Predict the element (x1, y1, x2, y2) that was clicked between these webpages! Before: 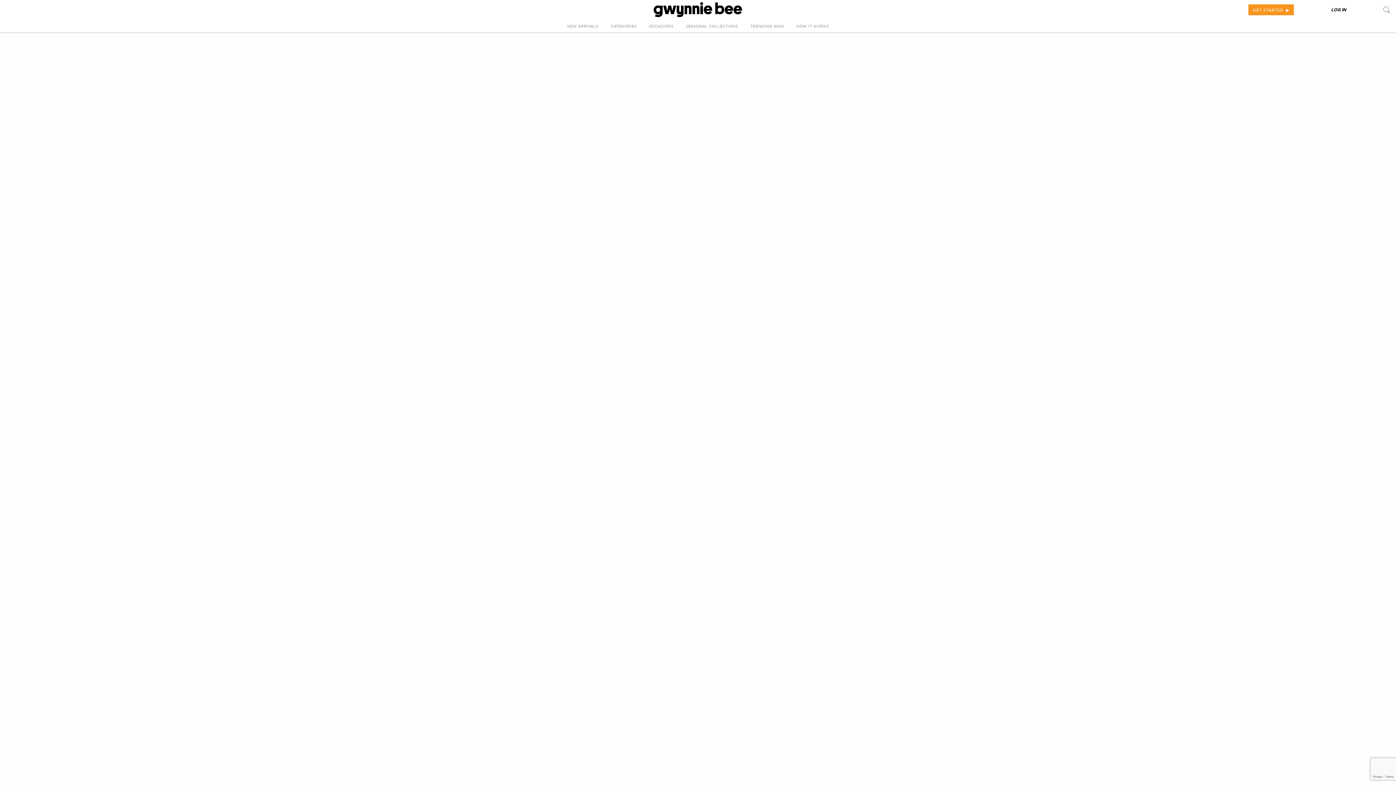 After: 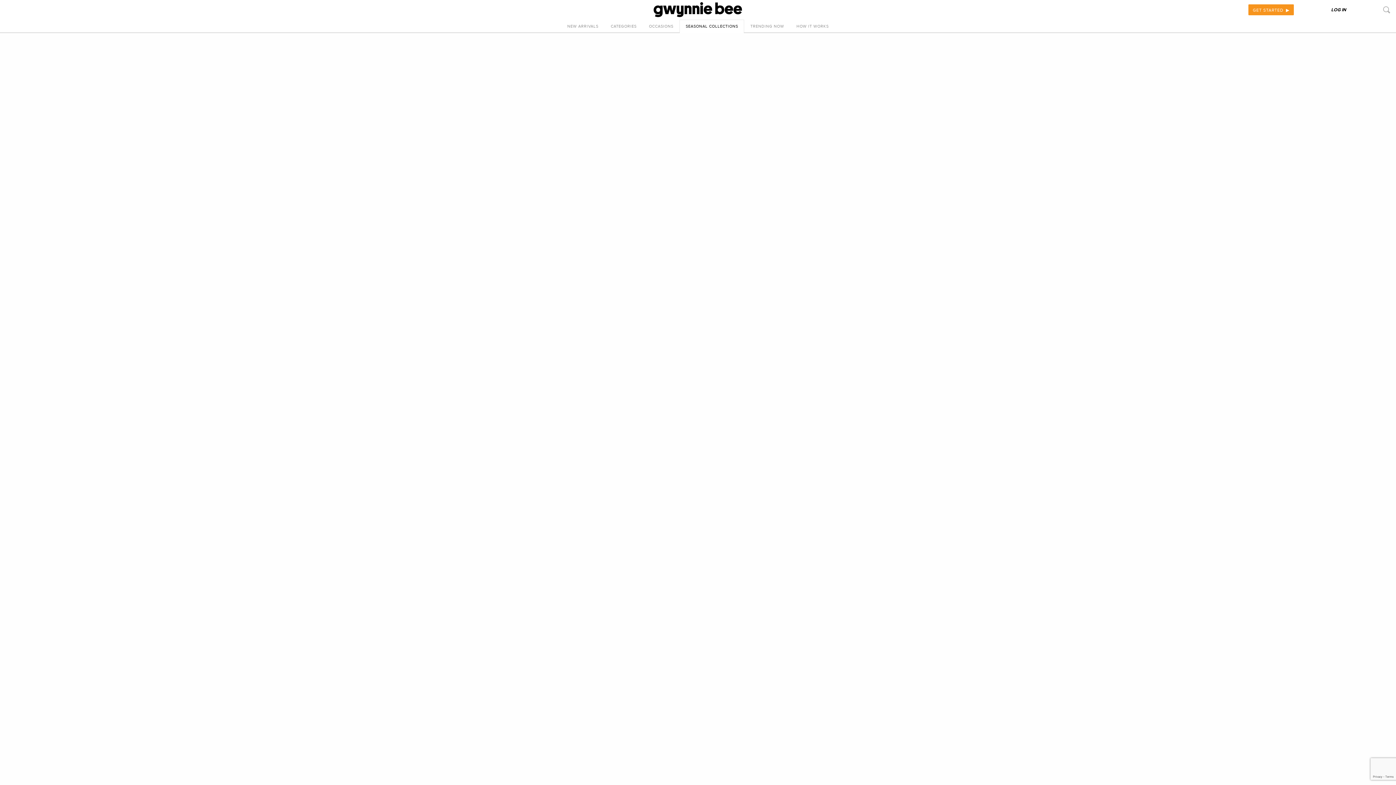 Action: label: SEASONAL COLLECTIONS bbox: (680, 20, 744, 32)